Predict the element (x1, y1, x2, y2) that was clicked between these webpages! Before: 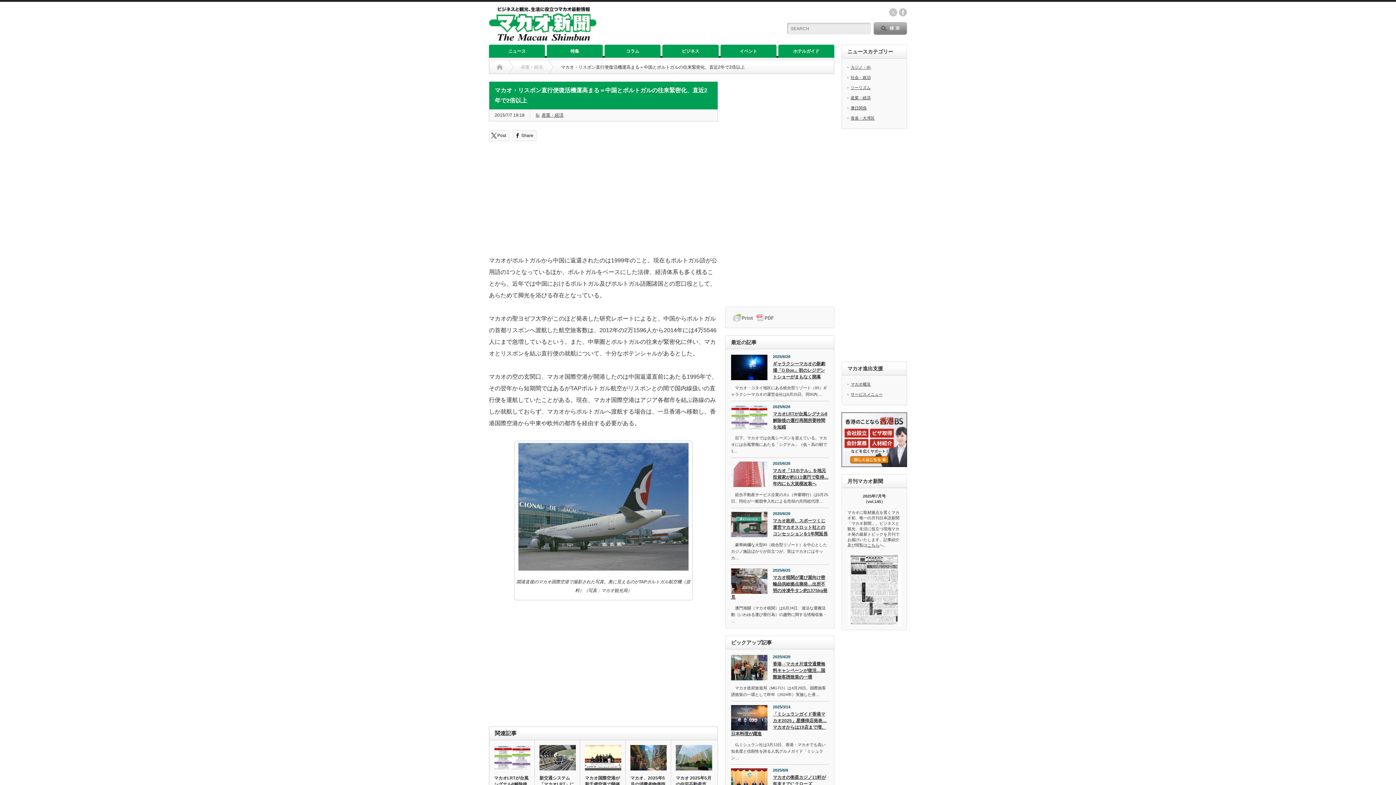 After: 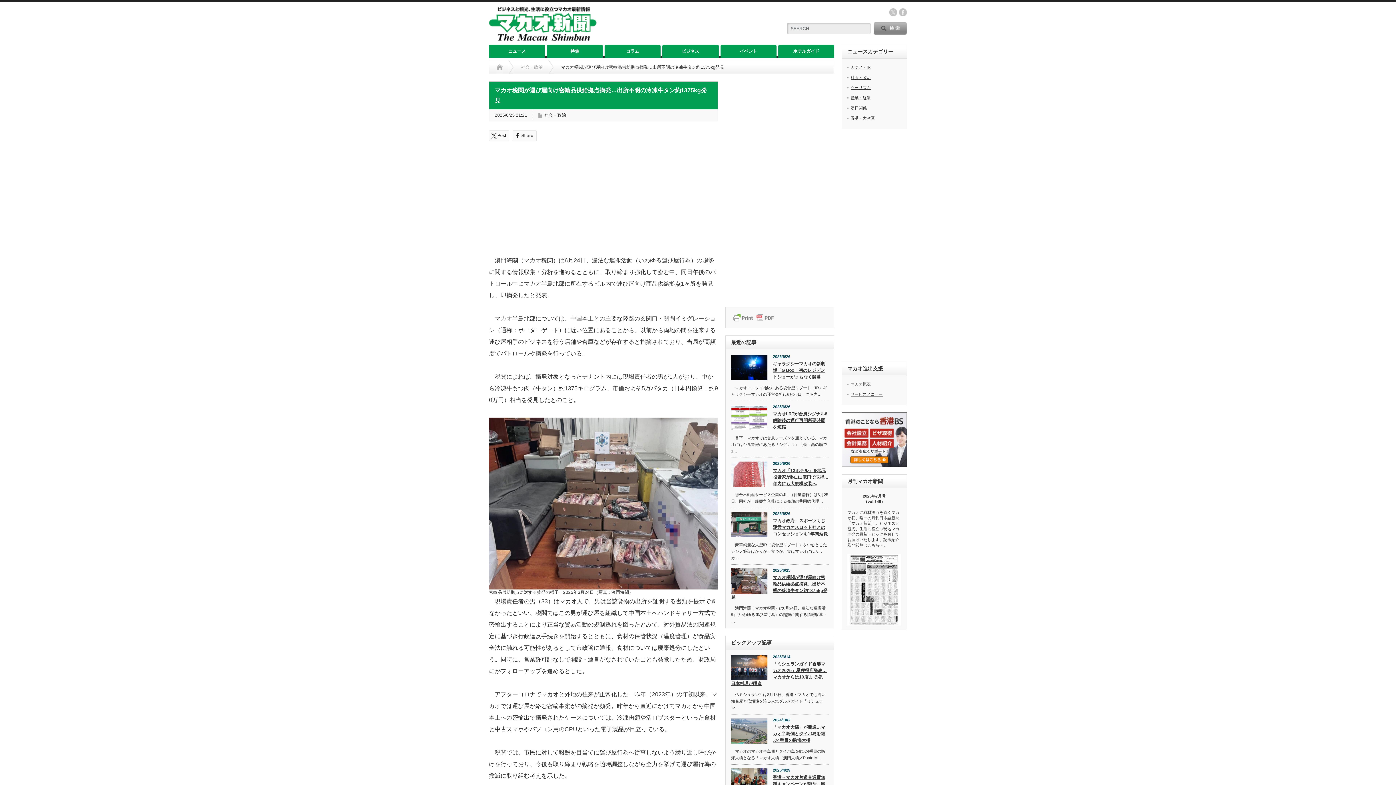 Action: label: マカオ税関が運び屋向け密輸品供給拠点摘発…出所不明の冷凍牛タン約1375kg発見 bbox: (731, 574, 828, 602)